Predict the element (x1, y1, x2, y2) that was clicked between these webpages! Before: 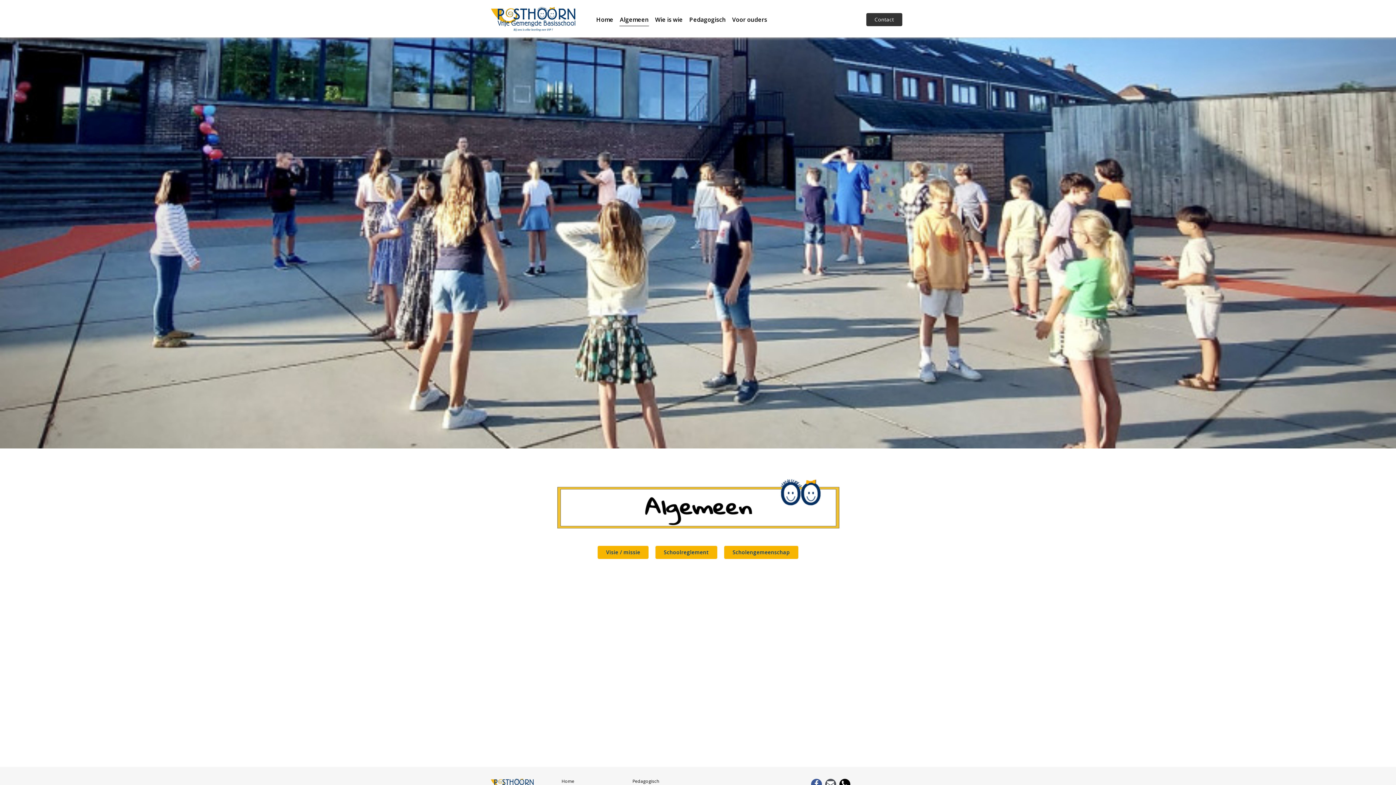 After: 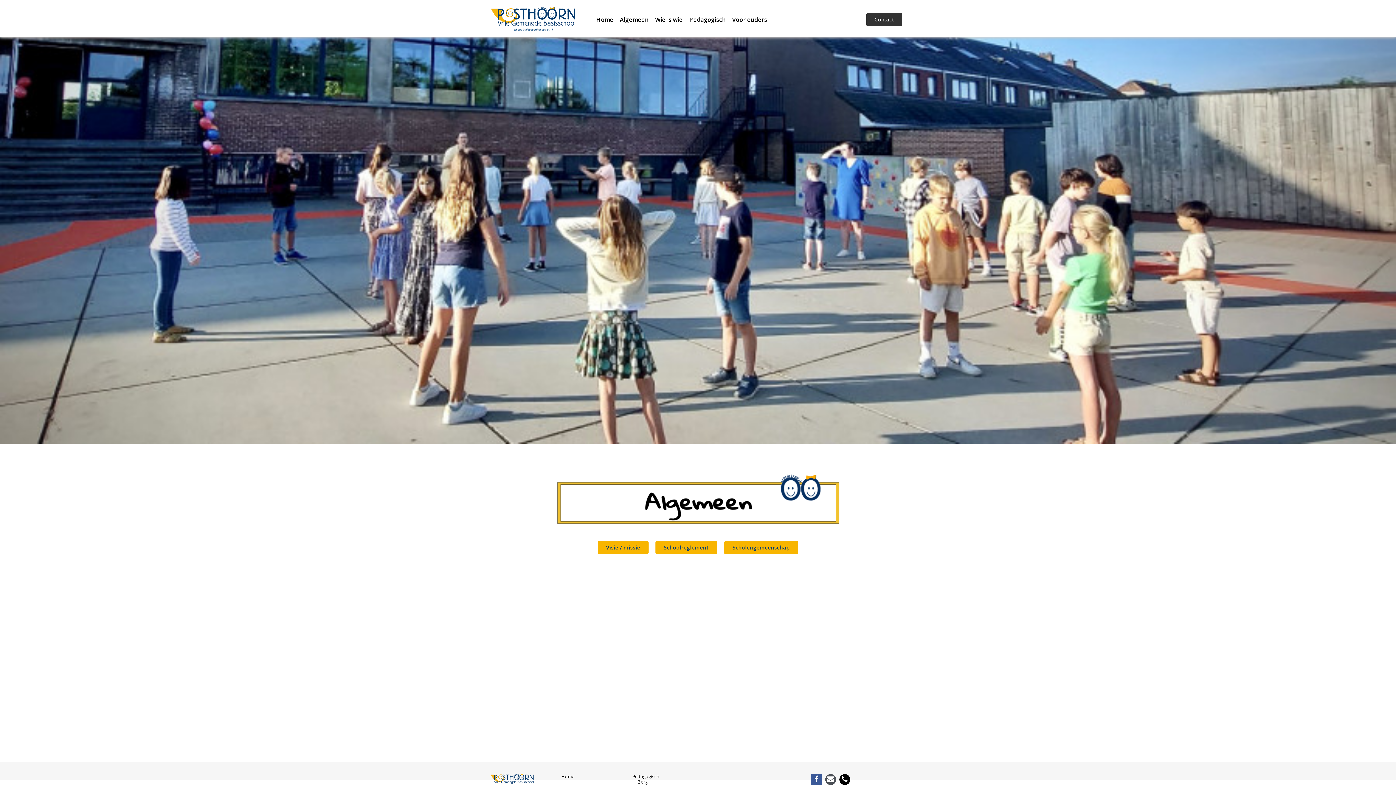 Action: bbox: (811, 779, 822, 790)